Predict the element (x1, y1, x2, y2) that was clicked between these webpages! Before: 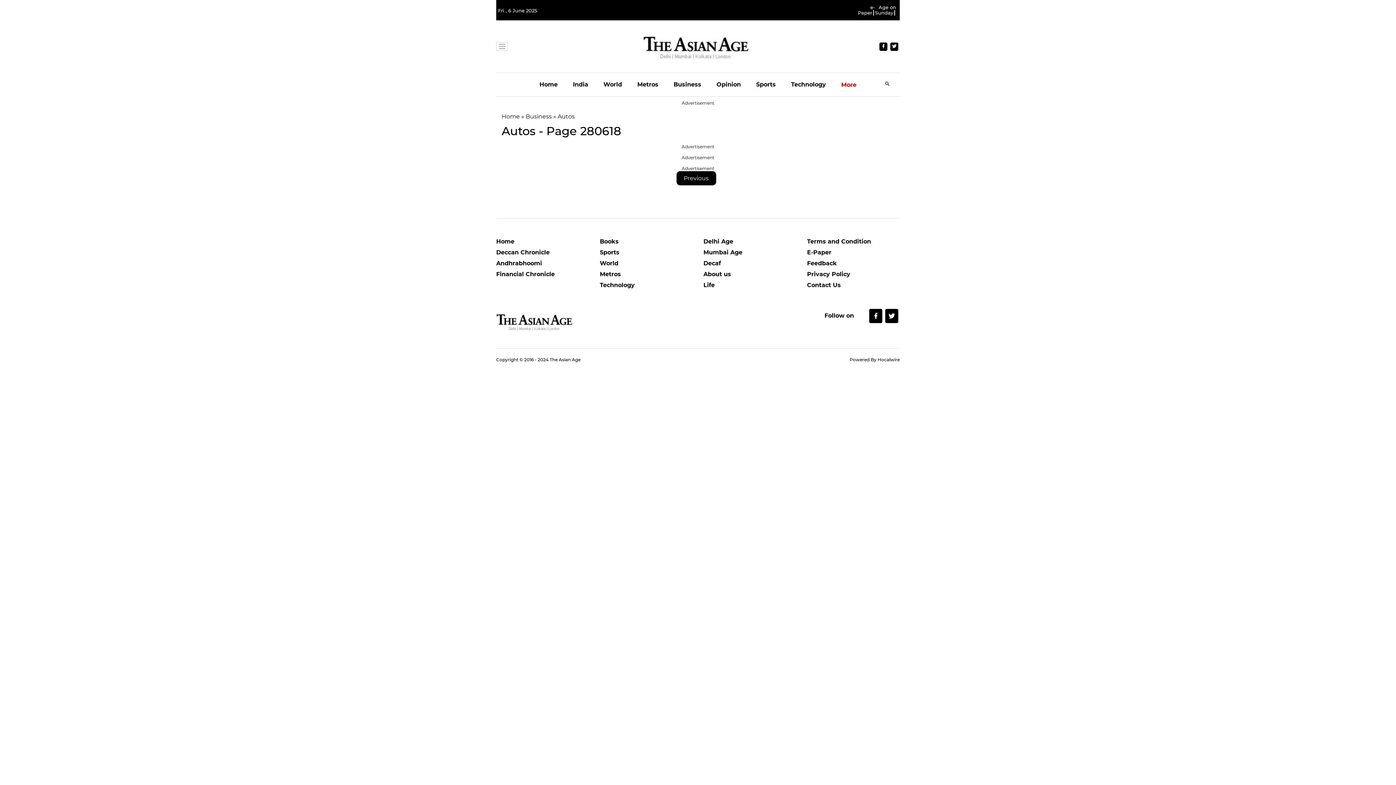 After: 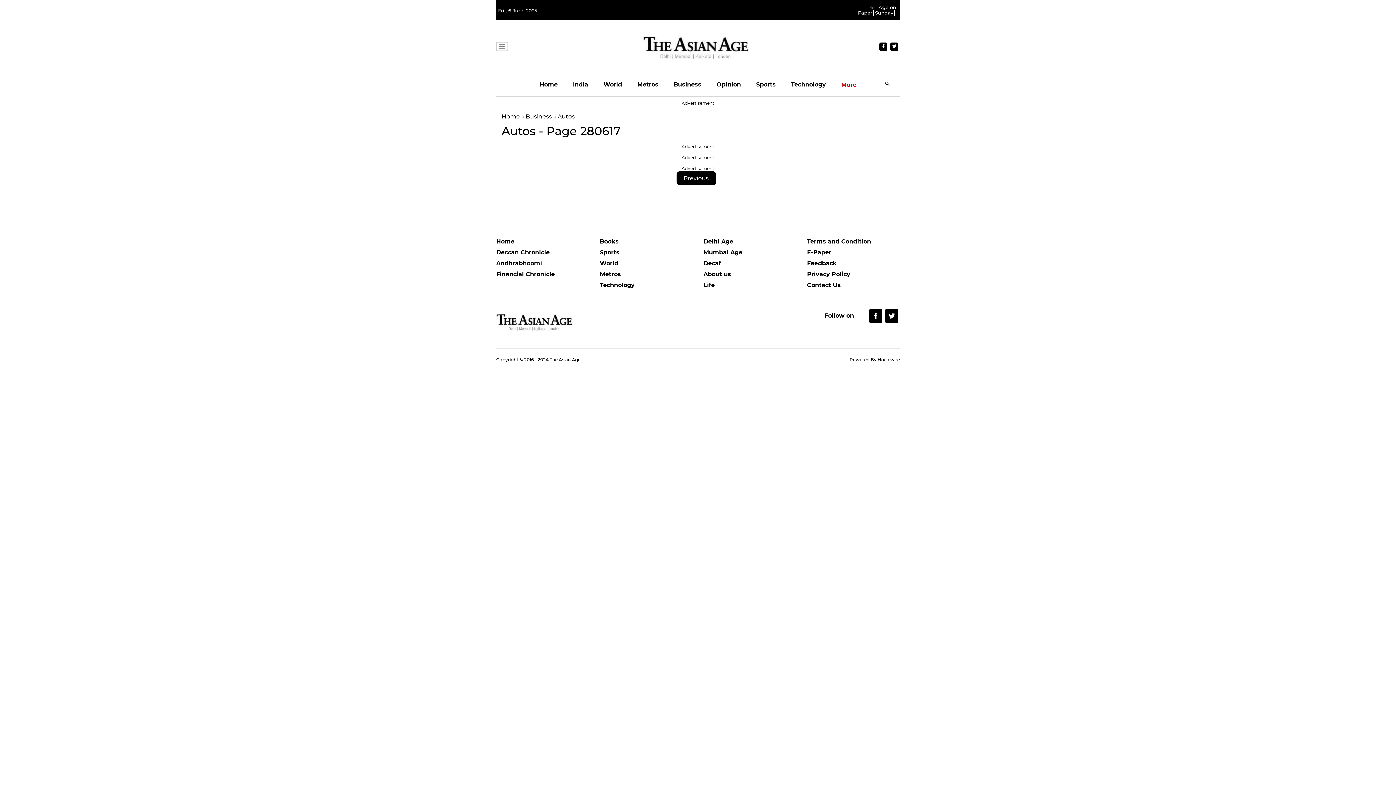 Action: label: Previous bbox: (676, 171, 716, 185)